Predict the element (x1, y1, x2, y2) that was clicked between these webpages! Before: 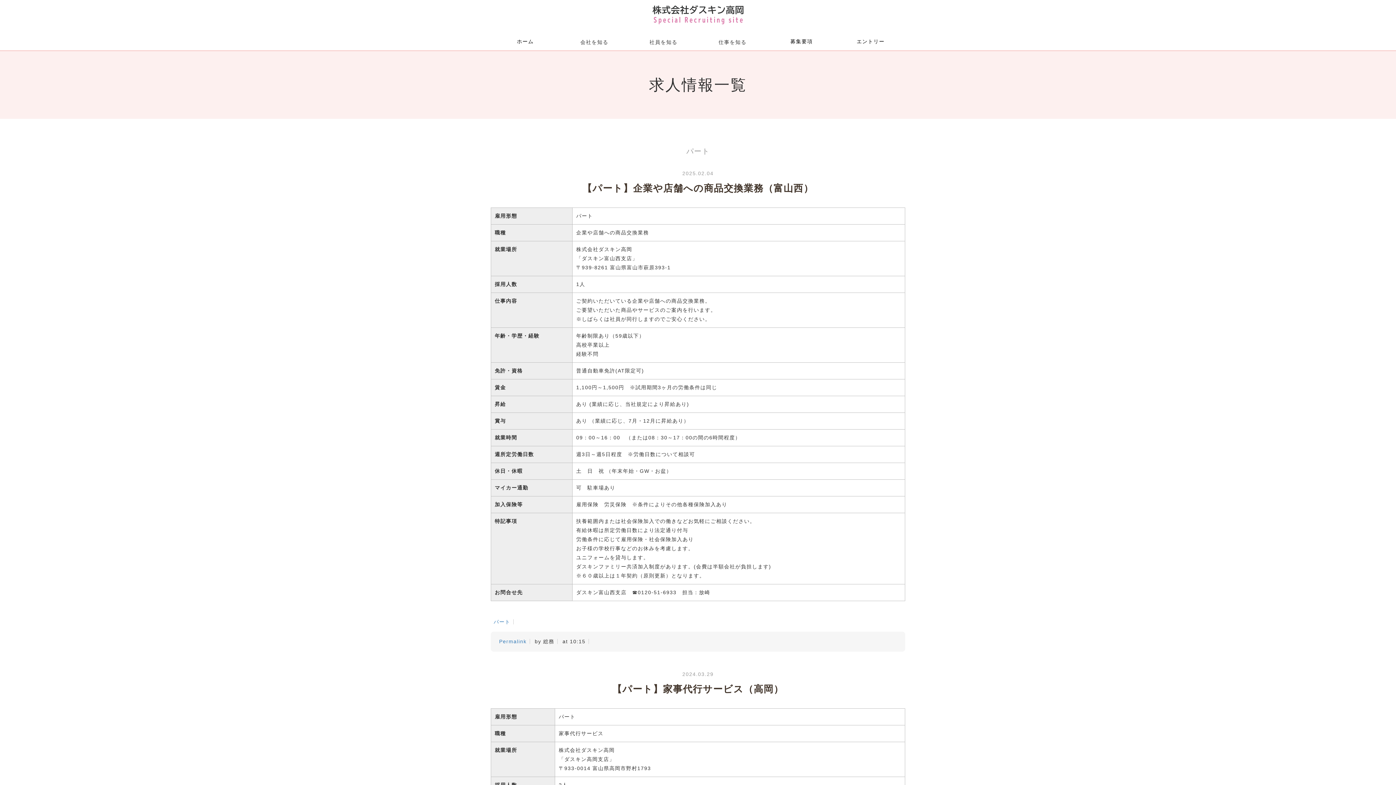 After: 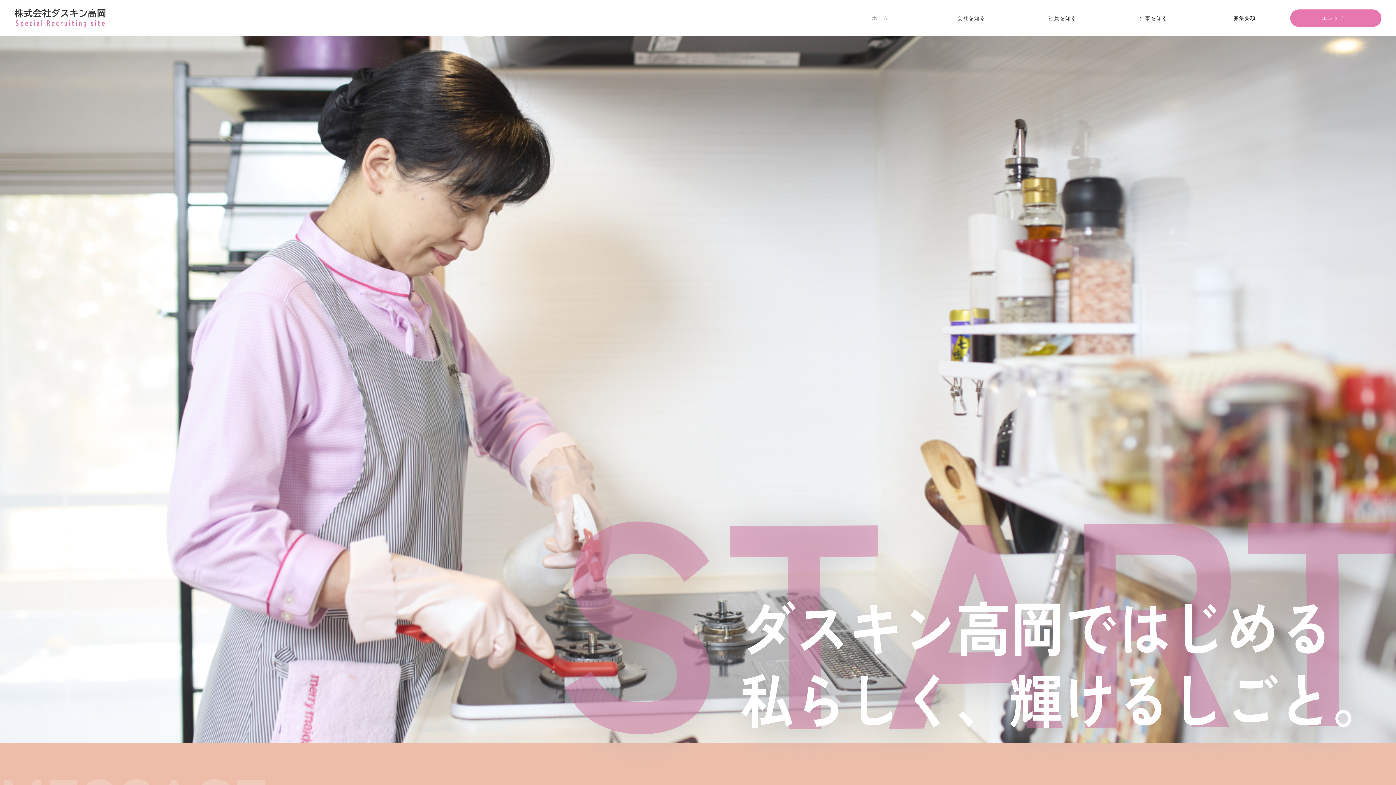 Action: bbox: (652, 9, 743, 19)